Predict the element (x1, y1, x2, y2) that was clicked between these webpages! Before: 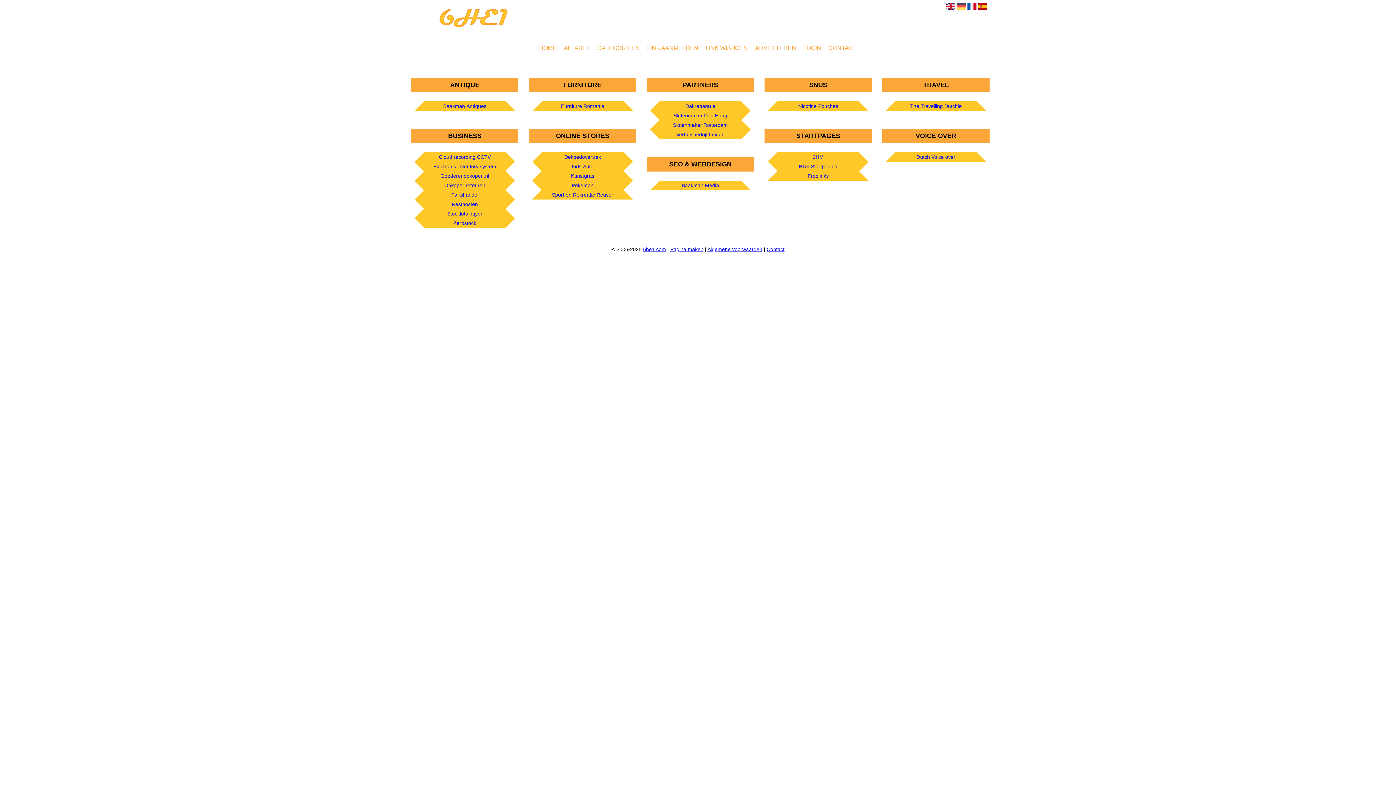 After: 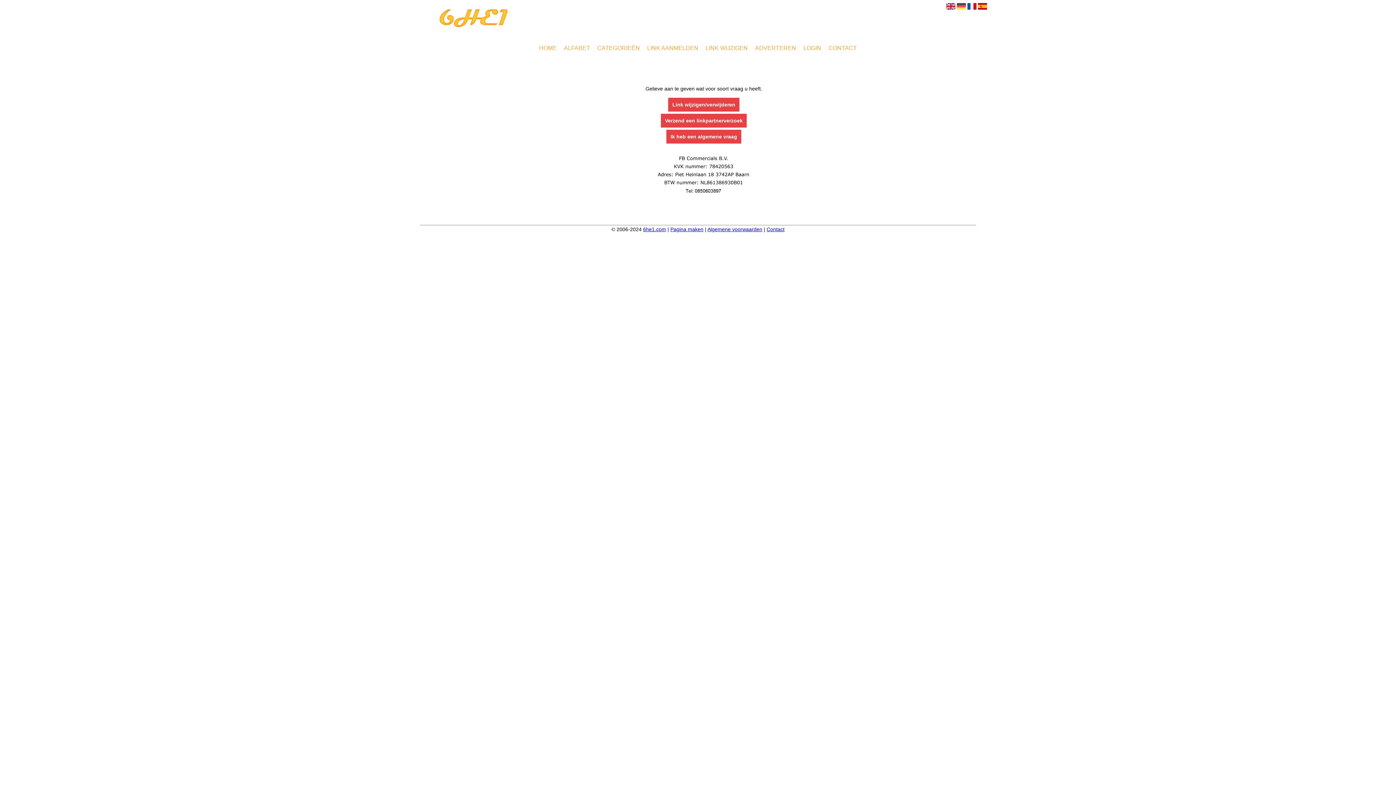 Action: bbox: (826, 42, 859, 53) label: CONTACT